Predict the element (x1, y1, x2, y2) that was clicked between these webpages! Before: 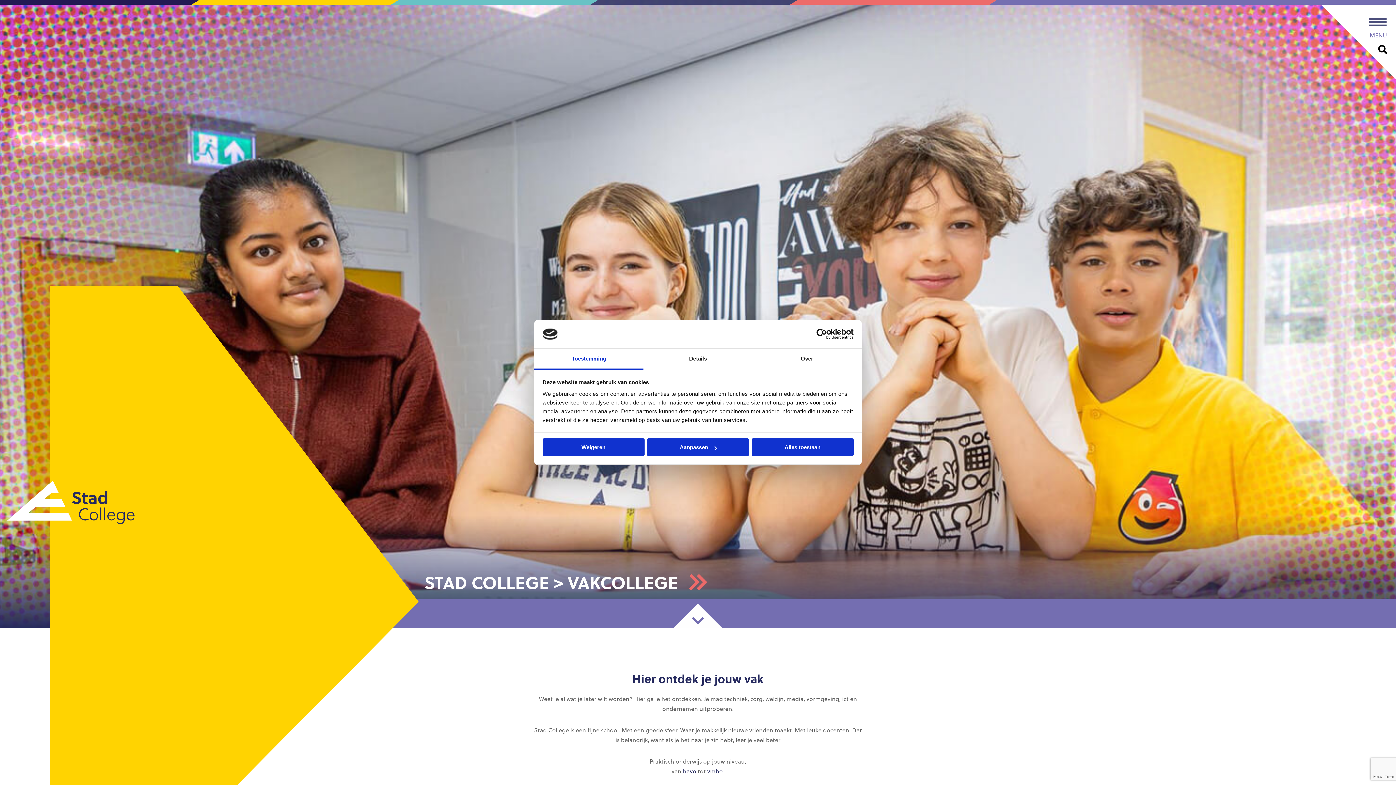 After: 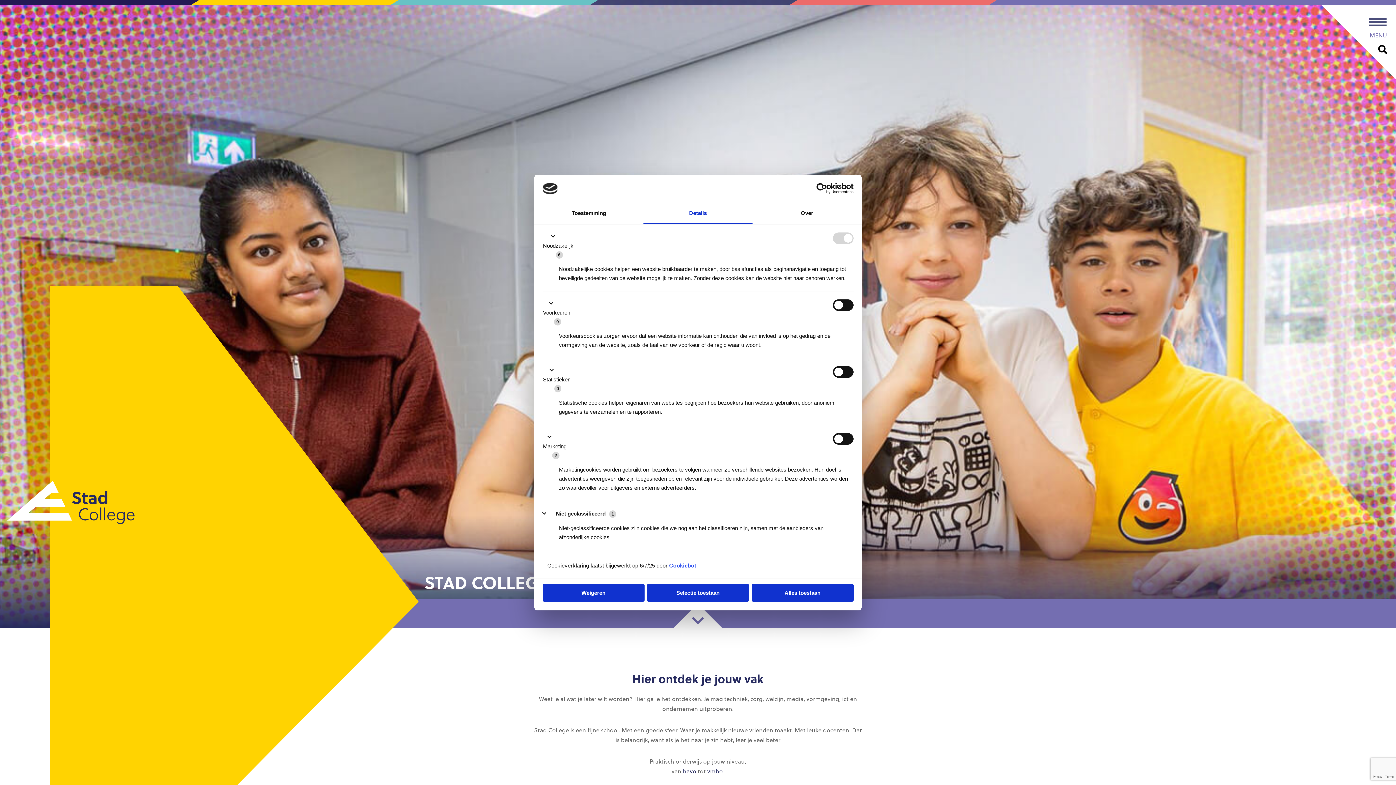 Action: bbox: (647, 438, 749, 456) label: Aanpassen